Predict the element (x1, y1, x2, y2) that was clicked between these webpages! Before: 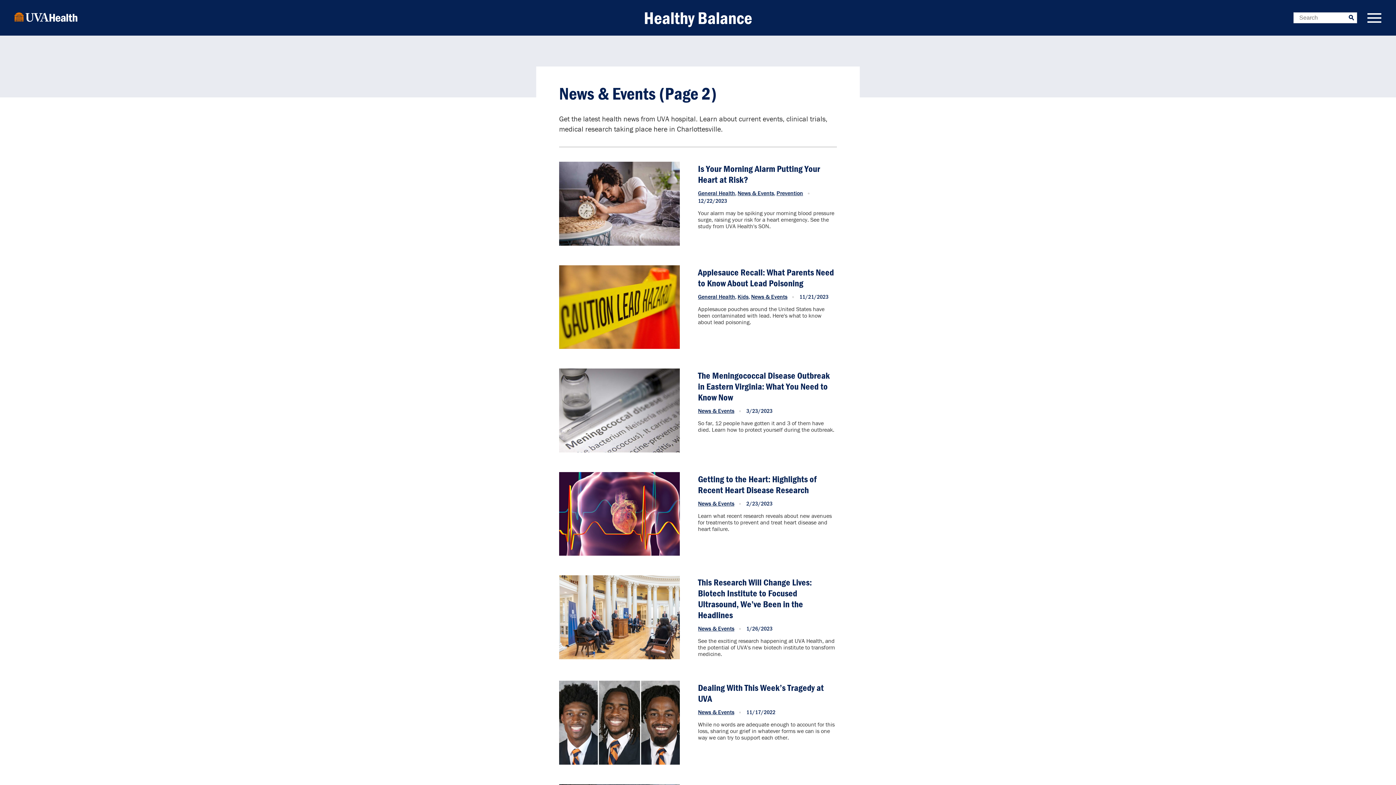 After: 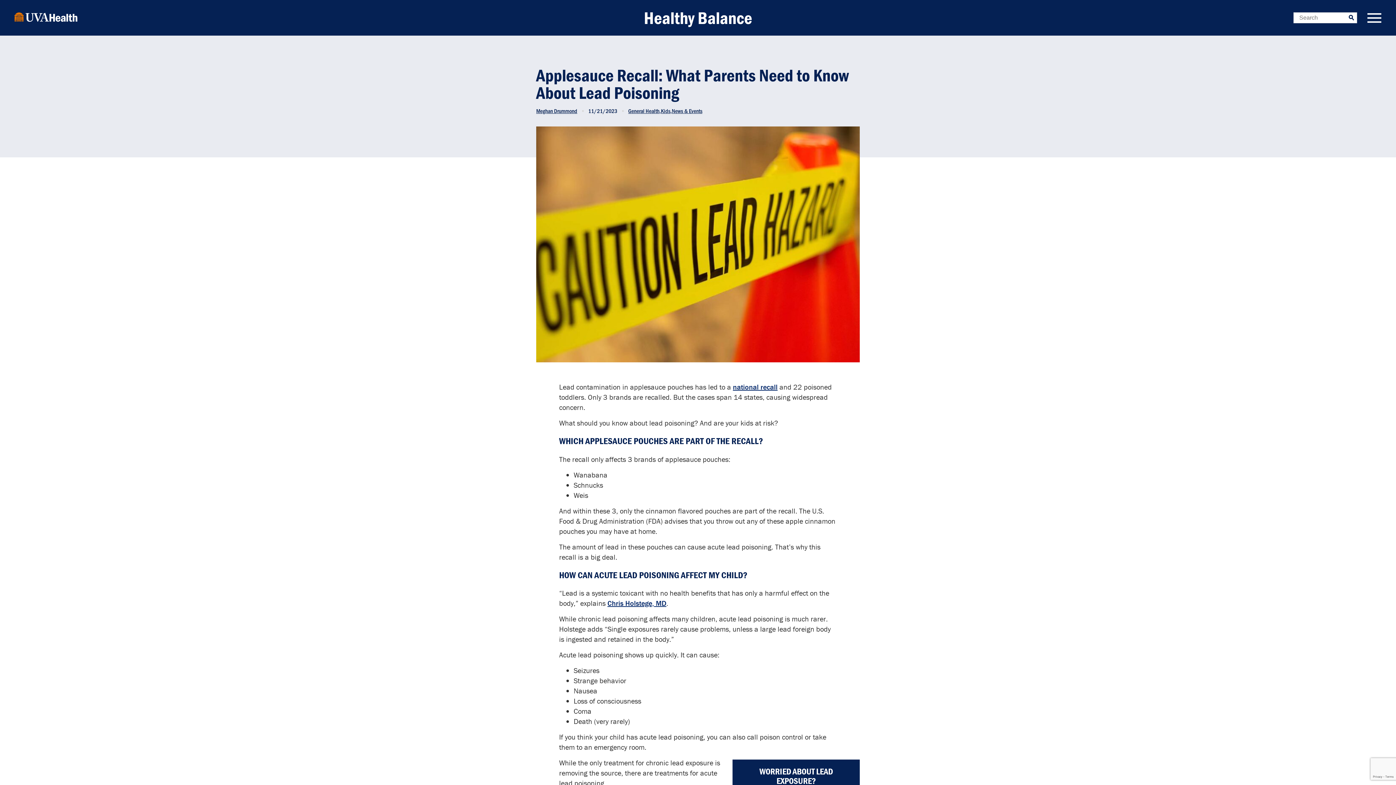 Action: label: Applesauce Recall: What Parents Need to Know About Lead Poisoning bbox: (698, 267, 837, 288)